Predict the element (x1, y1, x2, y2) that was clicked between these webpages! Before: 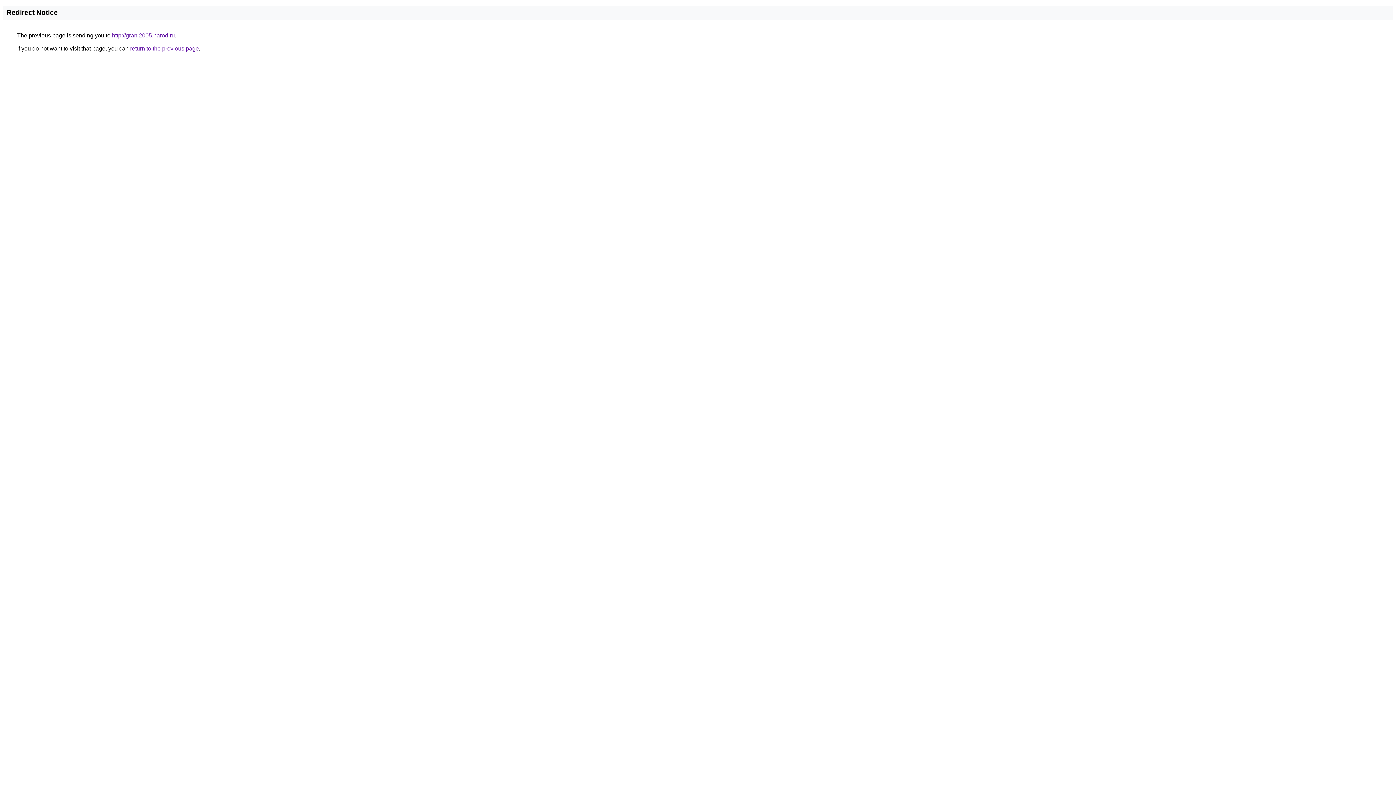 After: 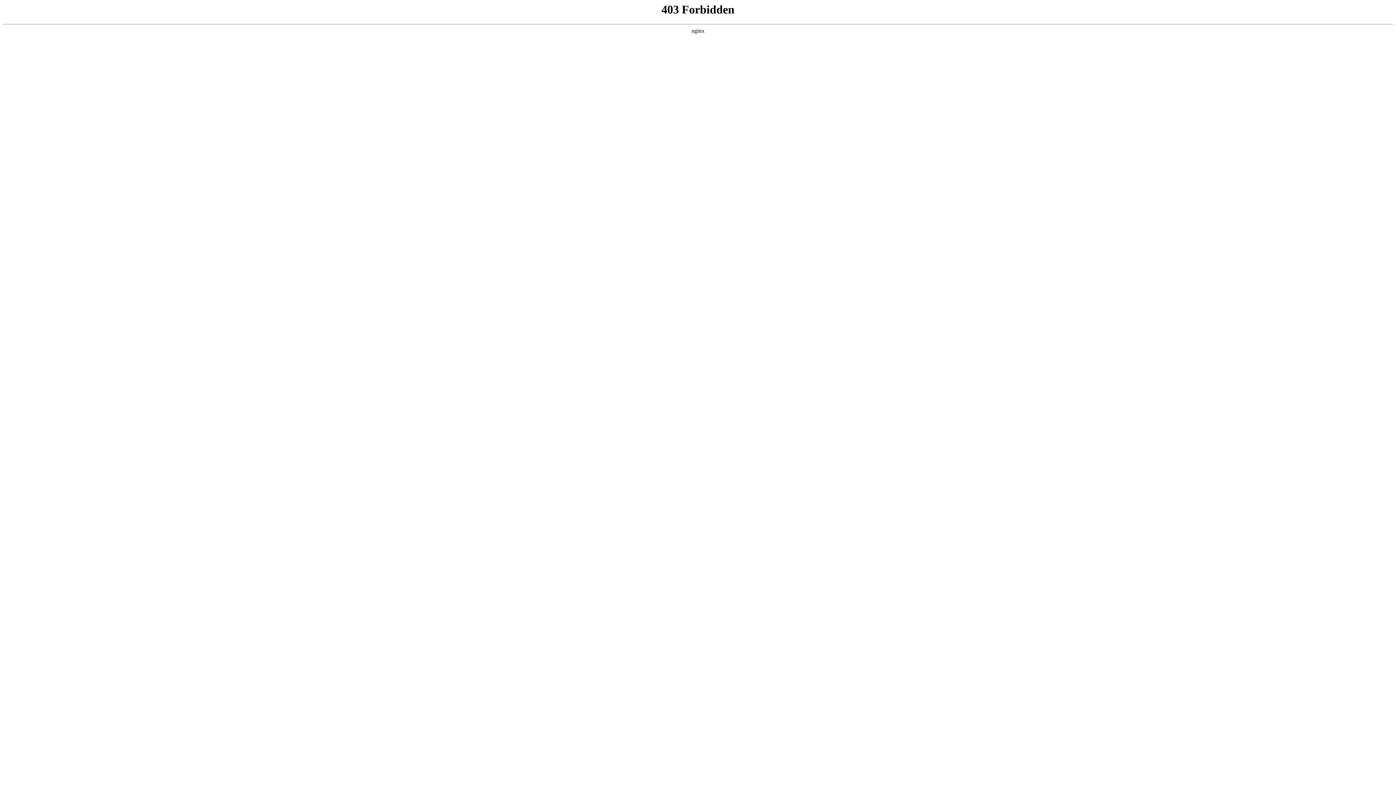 Action: bbox: (112, 32, 174, 38) label: http://grani2005.narod.ru